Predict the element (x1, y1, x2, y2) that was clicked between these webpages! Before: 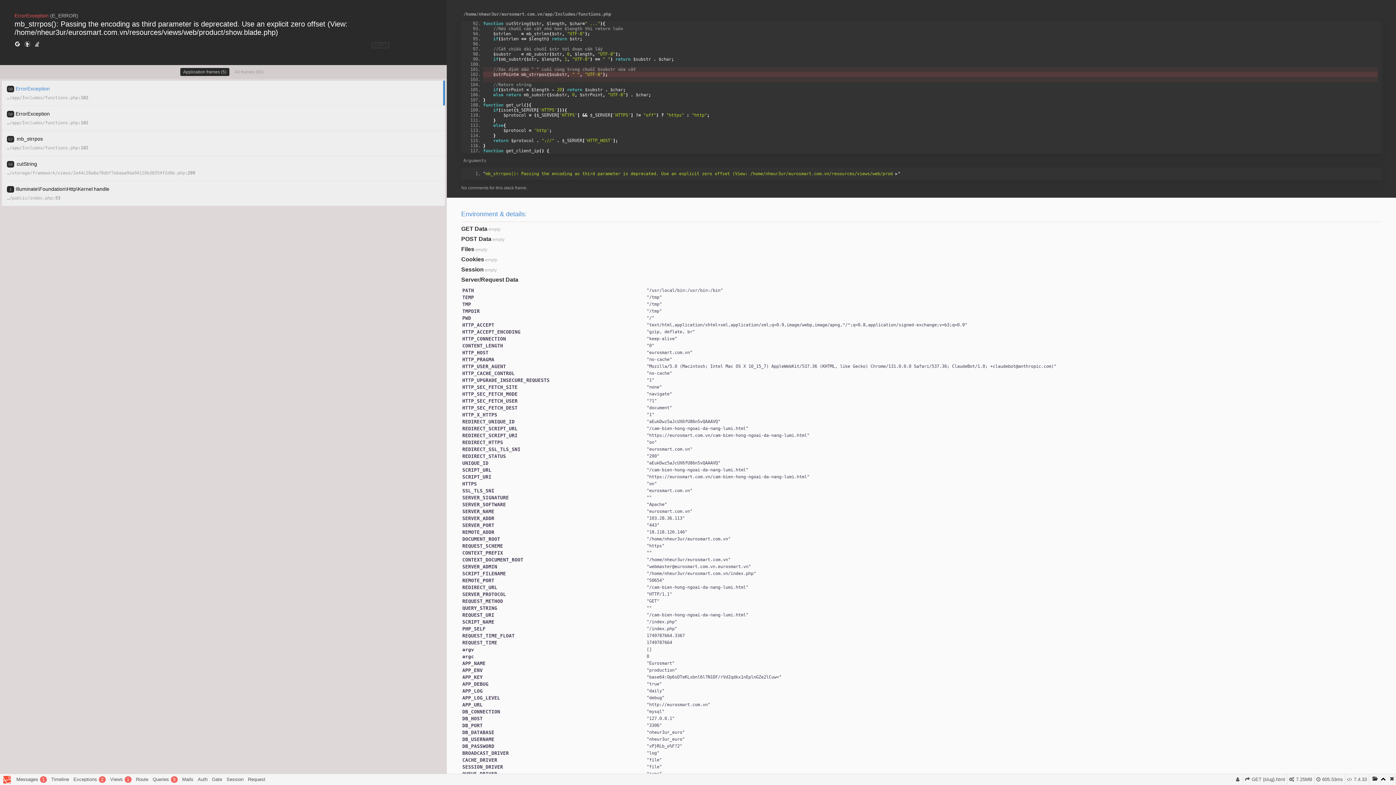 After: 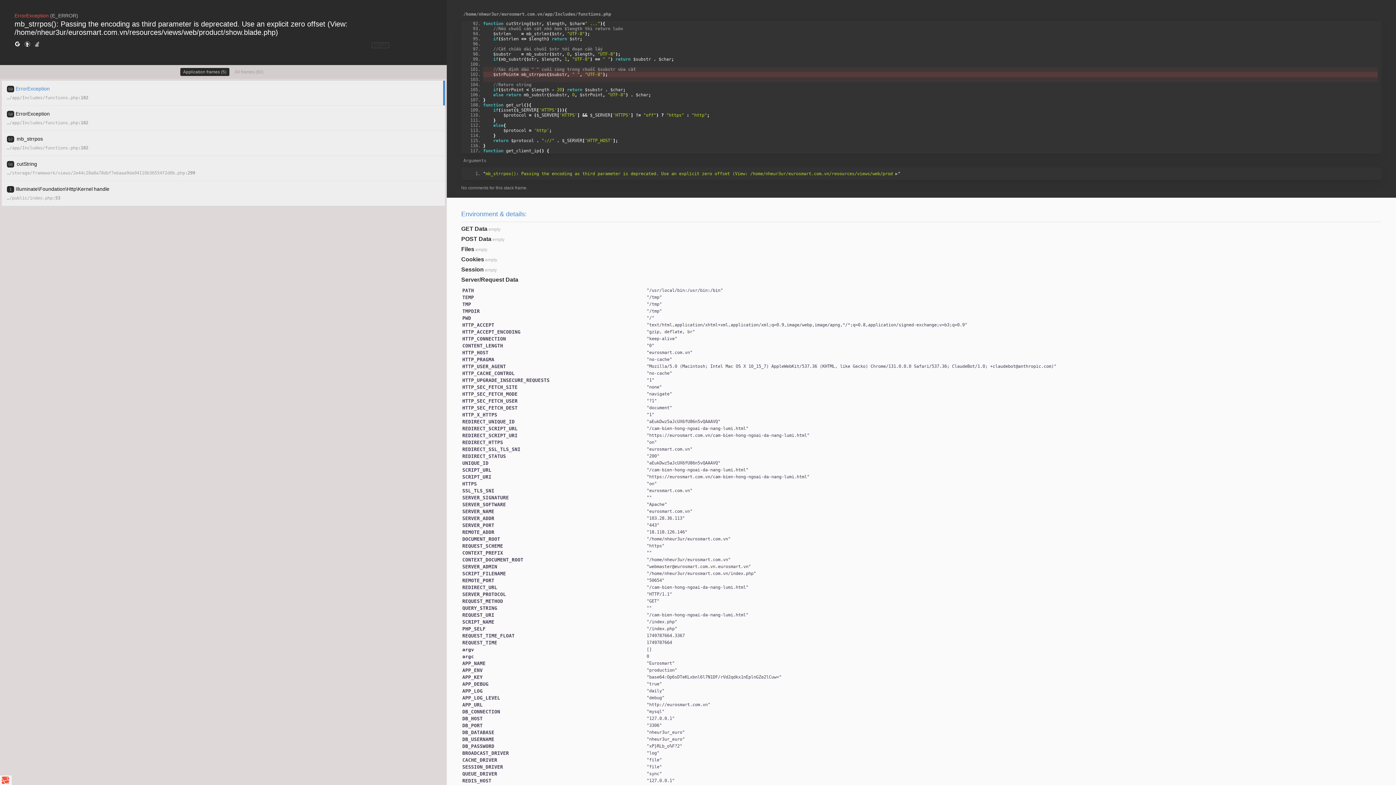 Action: bbox: (1386, 774, 1396, 784)